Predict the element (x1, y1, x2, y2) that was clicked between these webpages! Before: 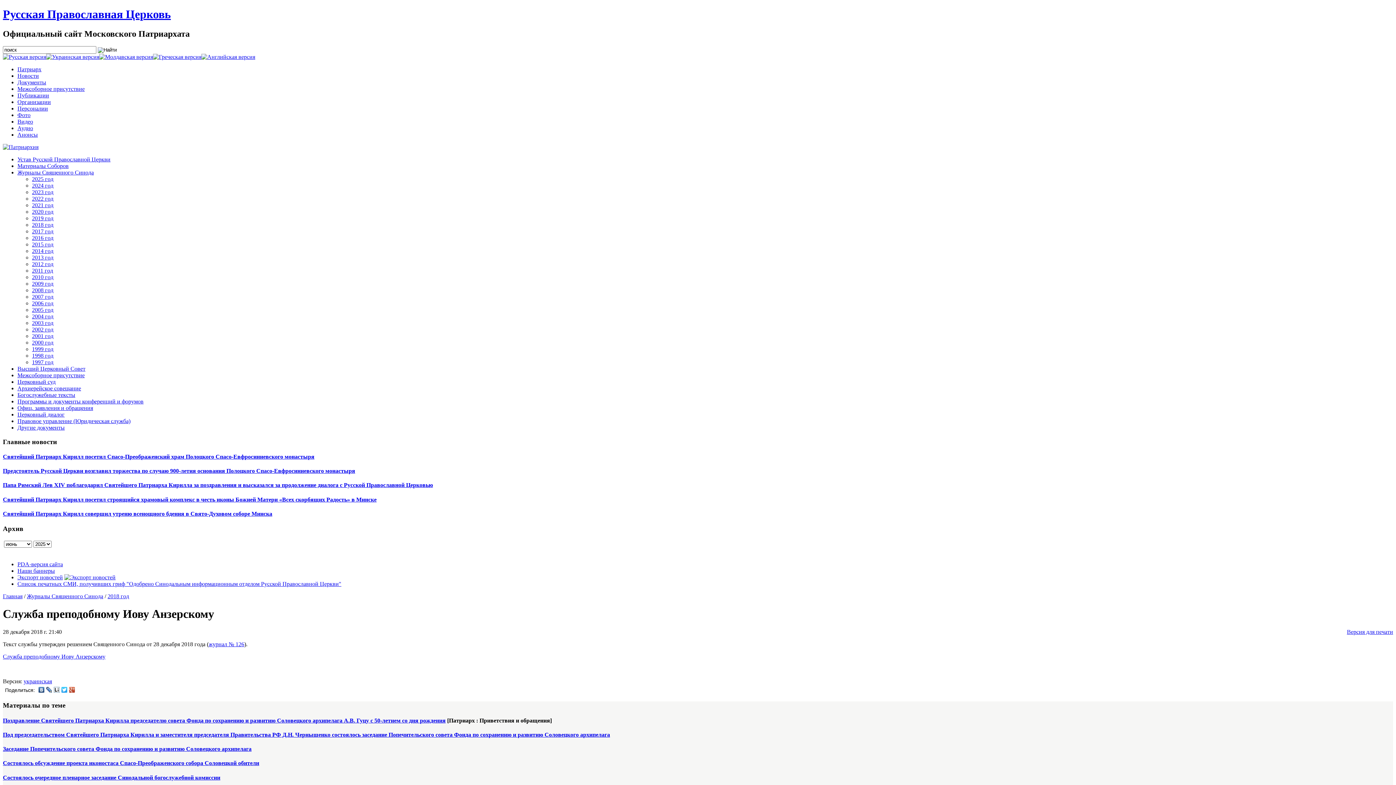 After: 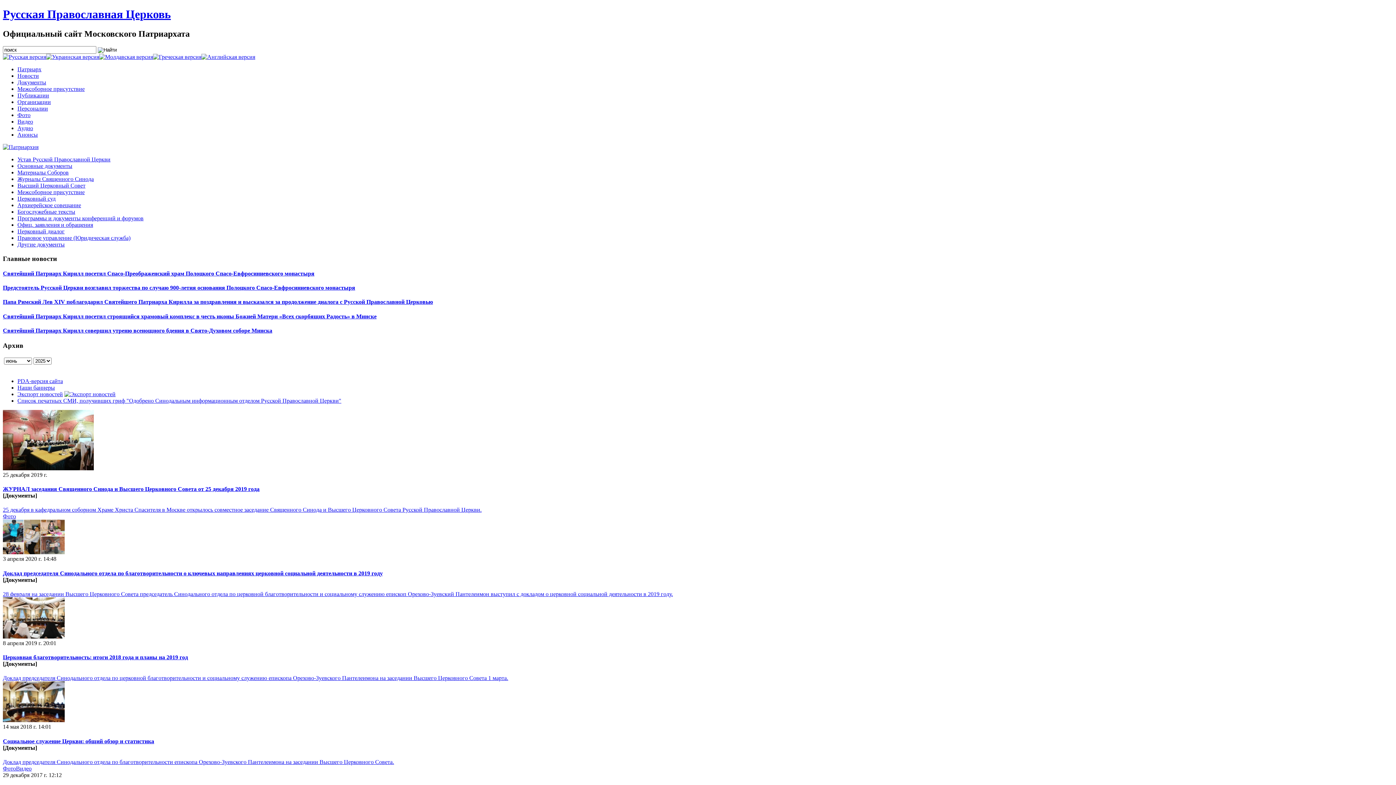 Action: bbox: (17, 365, 85, 371) label: Высший Церковный Совет